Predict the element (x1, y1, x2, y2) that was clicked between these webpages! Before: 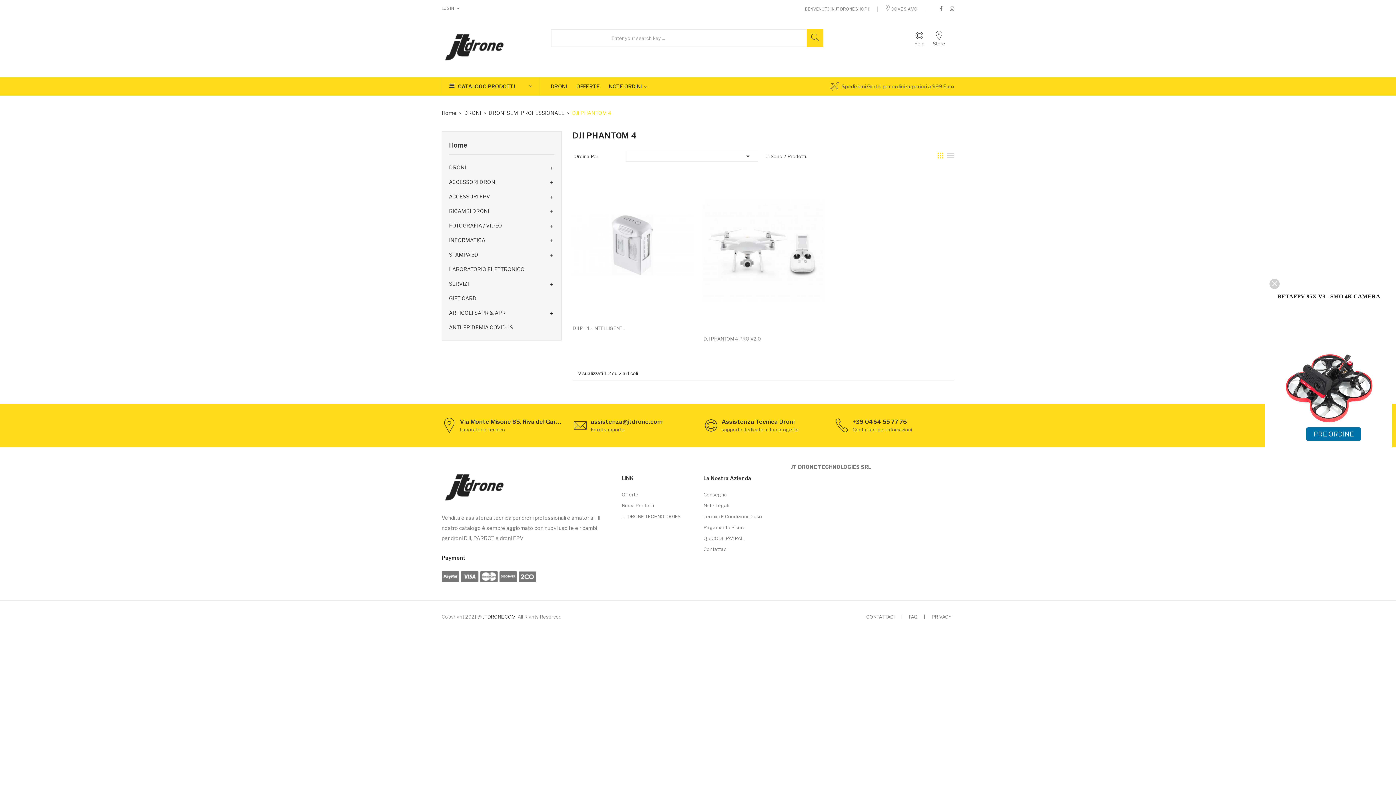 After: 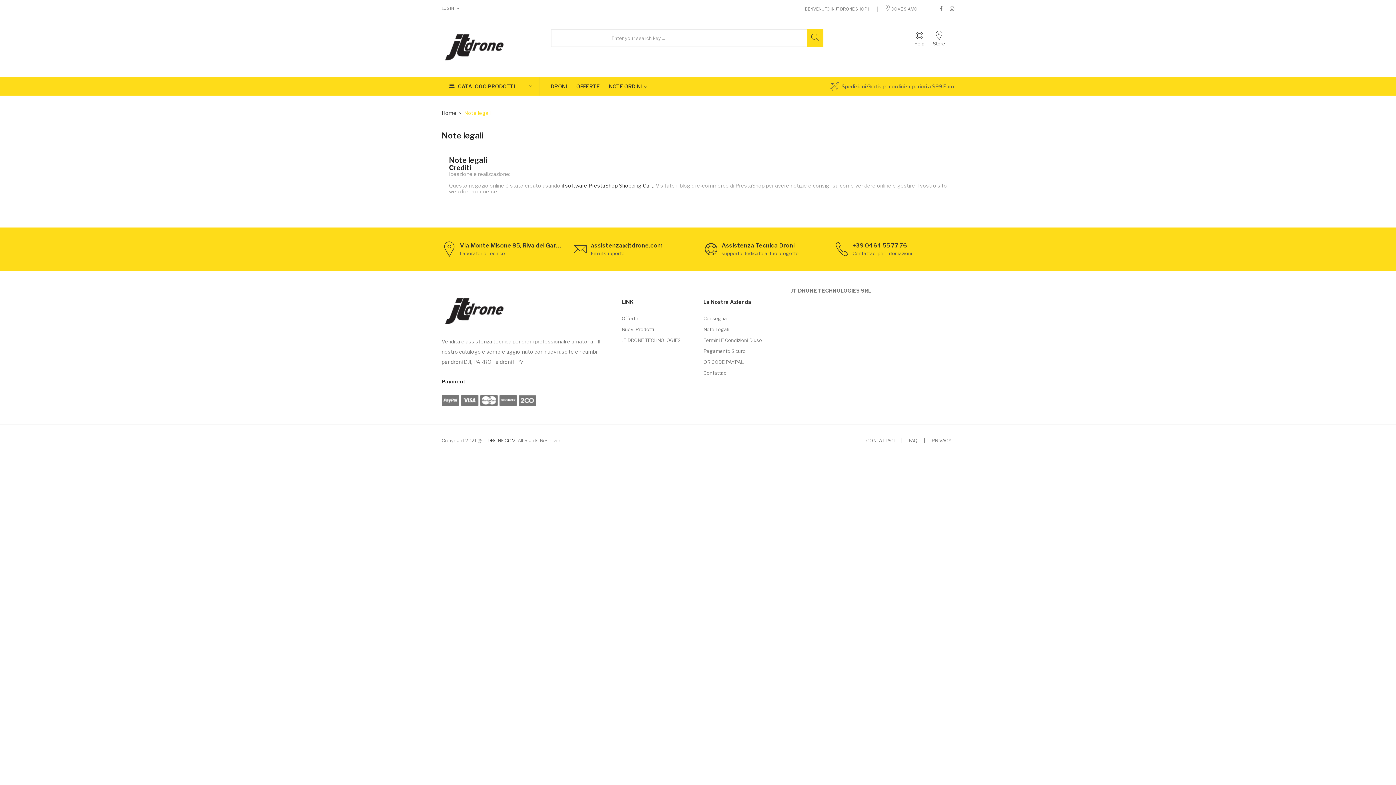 Action: bbox: (703, 500, 729, 511) label: Note Legali